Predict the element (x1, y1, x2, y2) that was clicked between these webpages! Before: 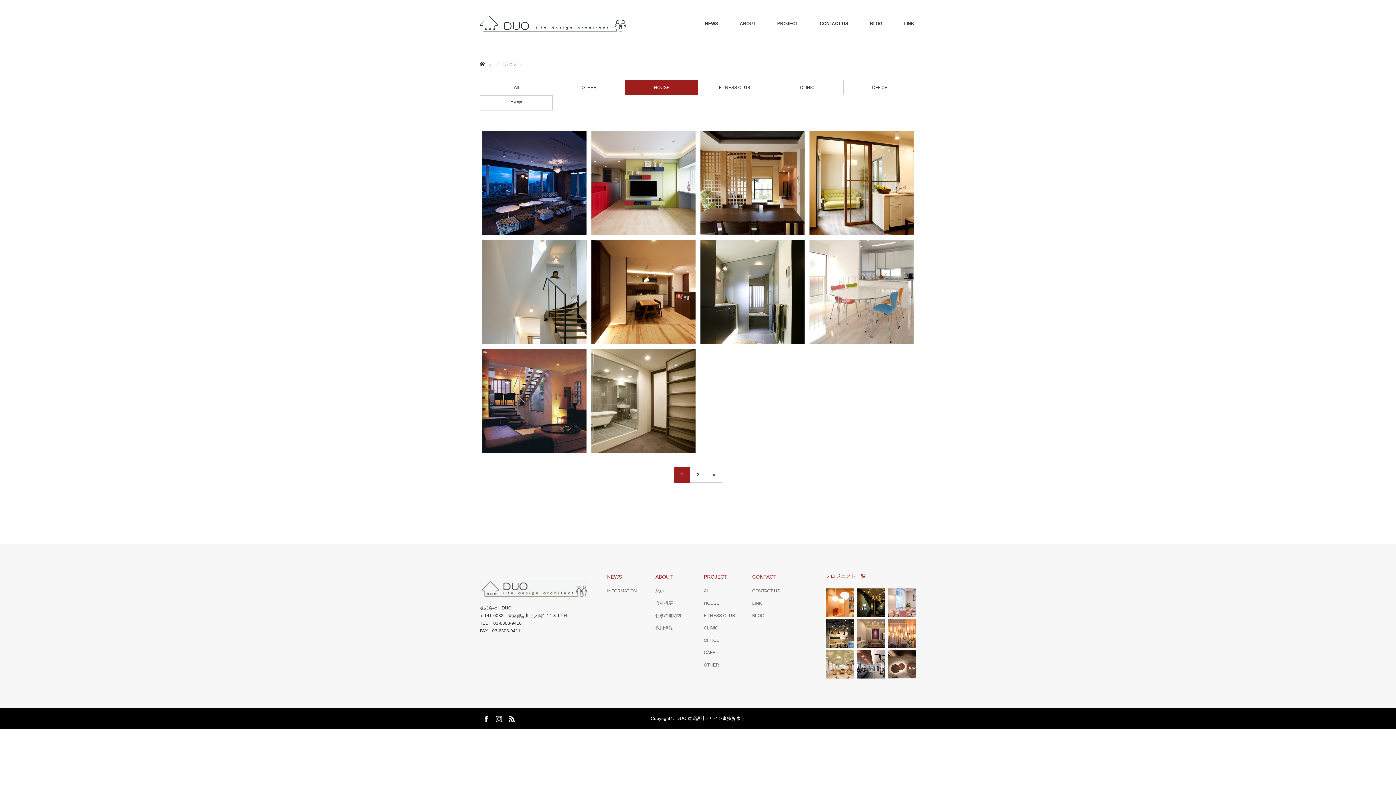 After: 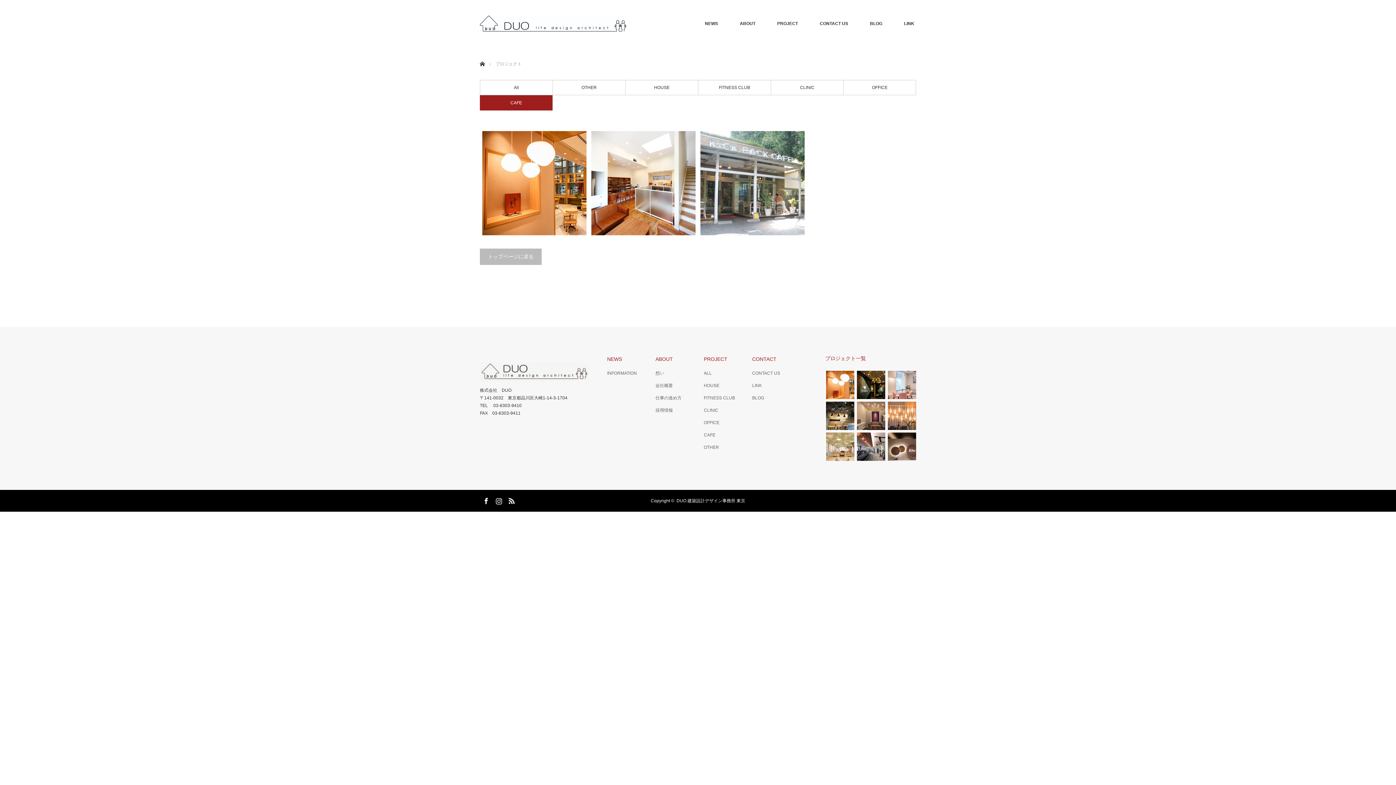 Action: bbox: (480, 95, 552, 110) label: CAFE